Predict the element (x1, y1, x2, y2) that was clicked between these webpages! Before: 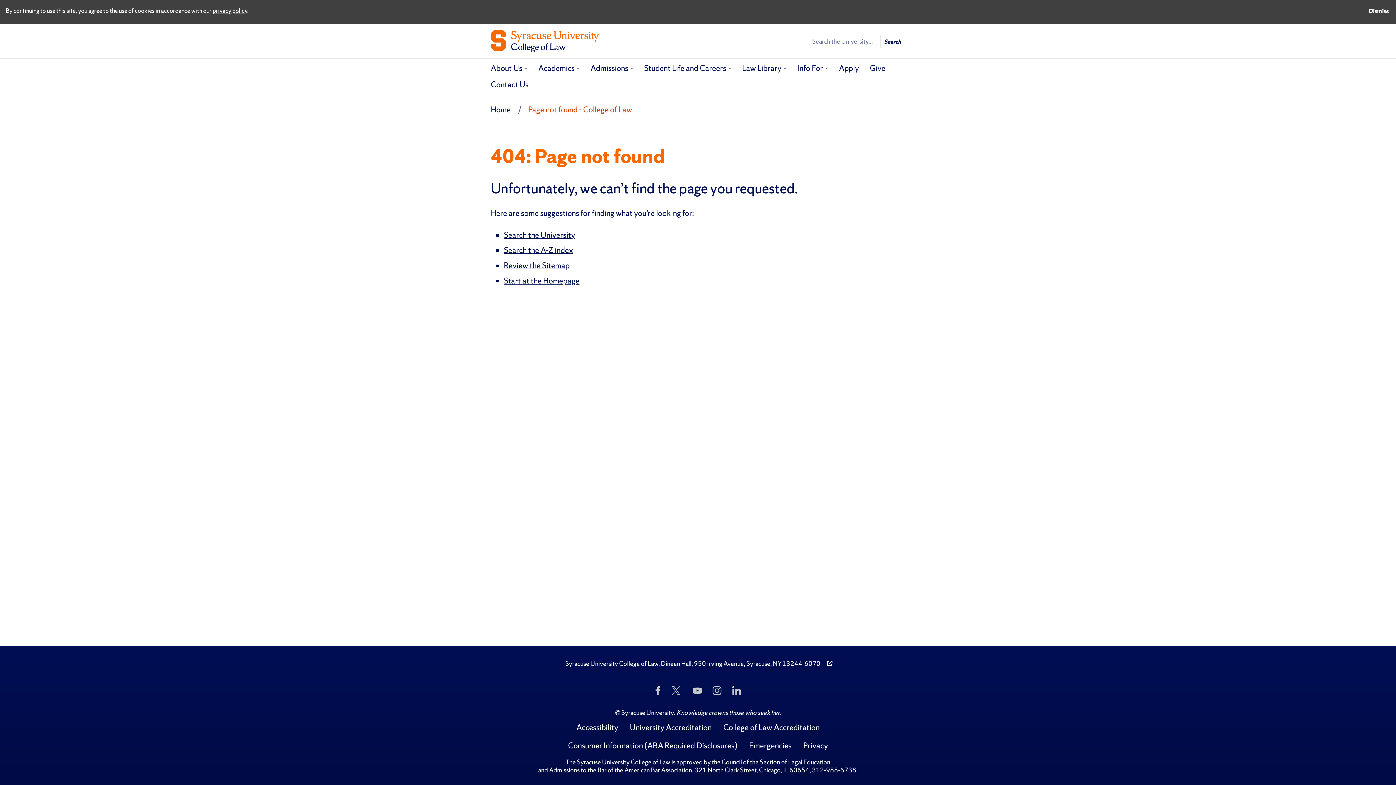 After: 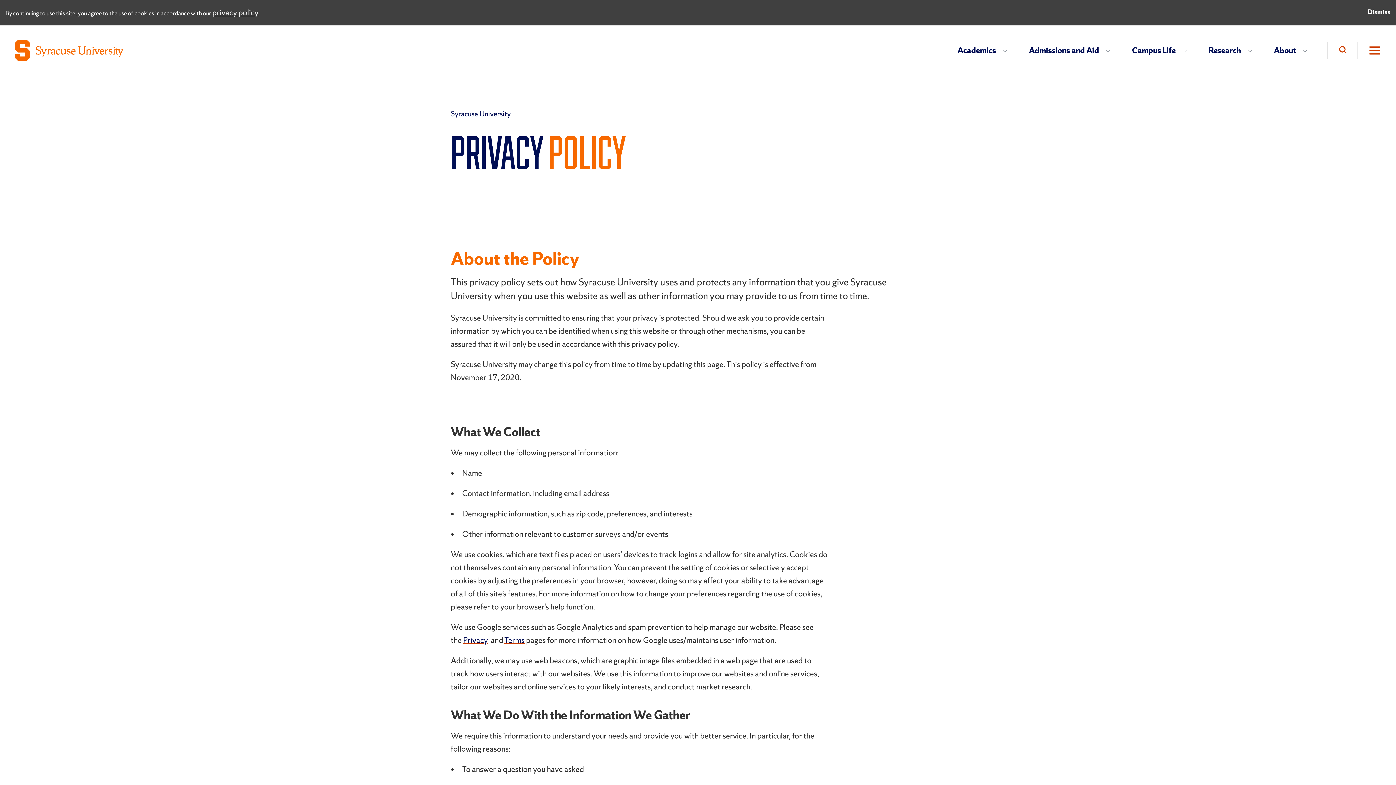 Action: bbox: (212, 6, 247, 14) label: privacy policy